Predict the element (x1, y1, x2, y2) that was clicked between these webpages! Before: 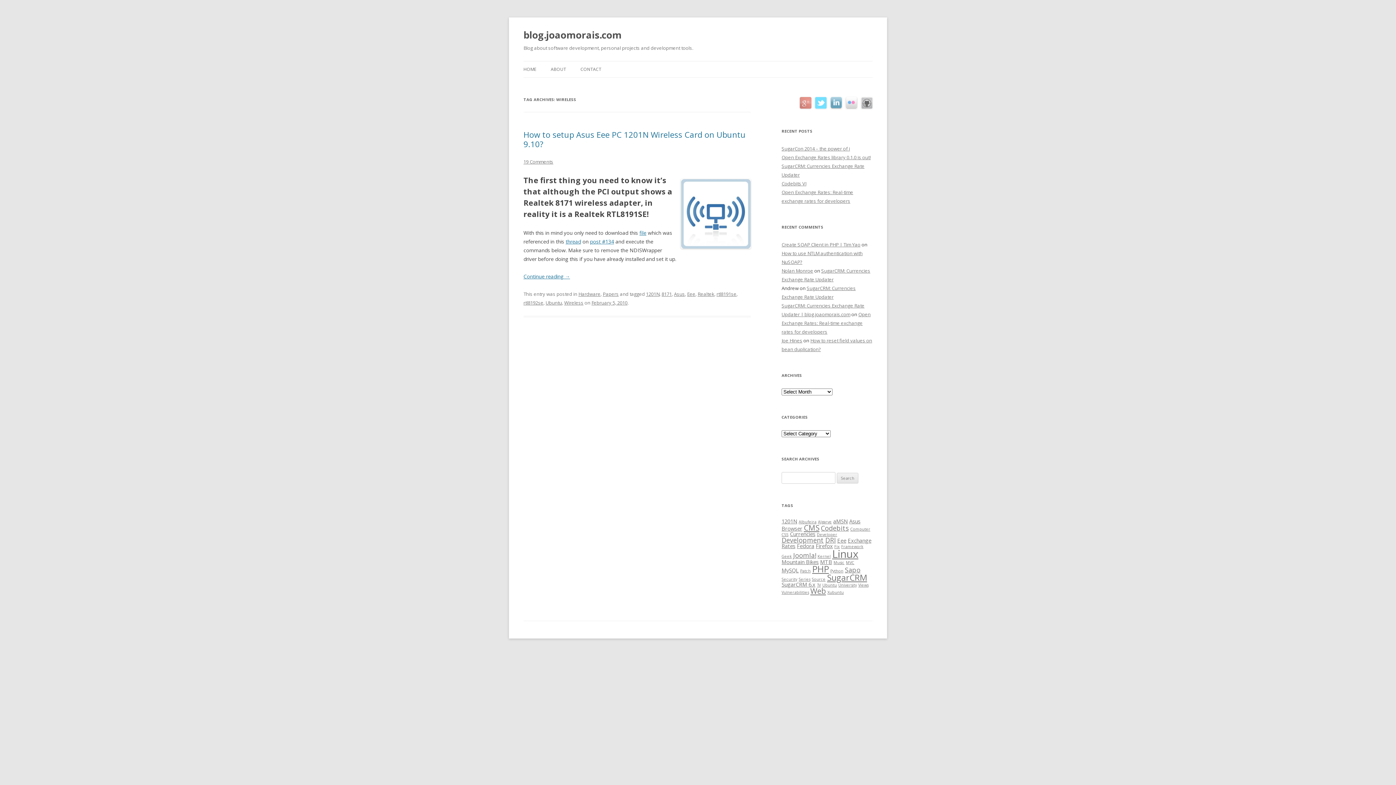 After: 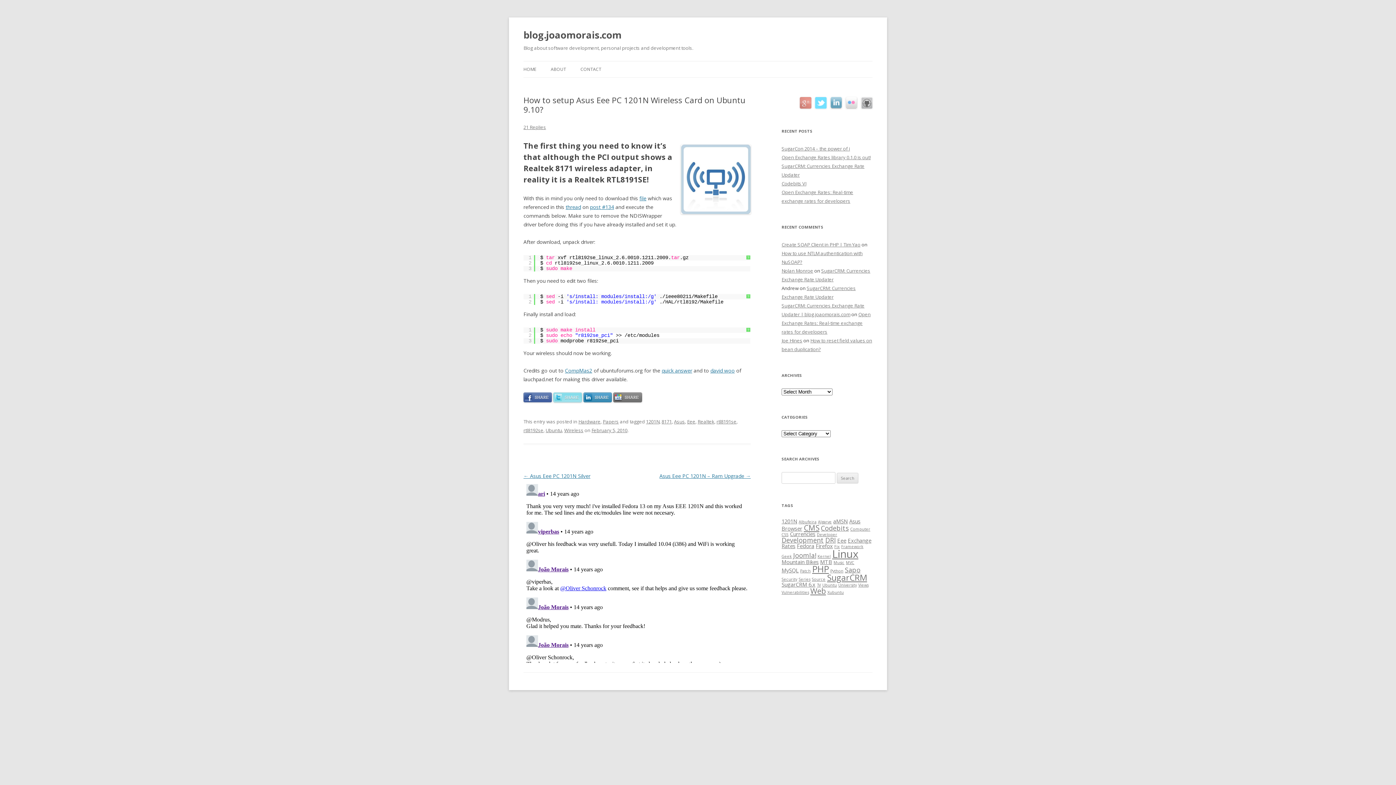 Action: bbox: (523, 129, 745, 149) label: How to setup Asus Eee PC 1201N Wireless Card on Ubuntu 9.10?